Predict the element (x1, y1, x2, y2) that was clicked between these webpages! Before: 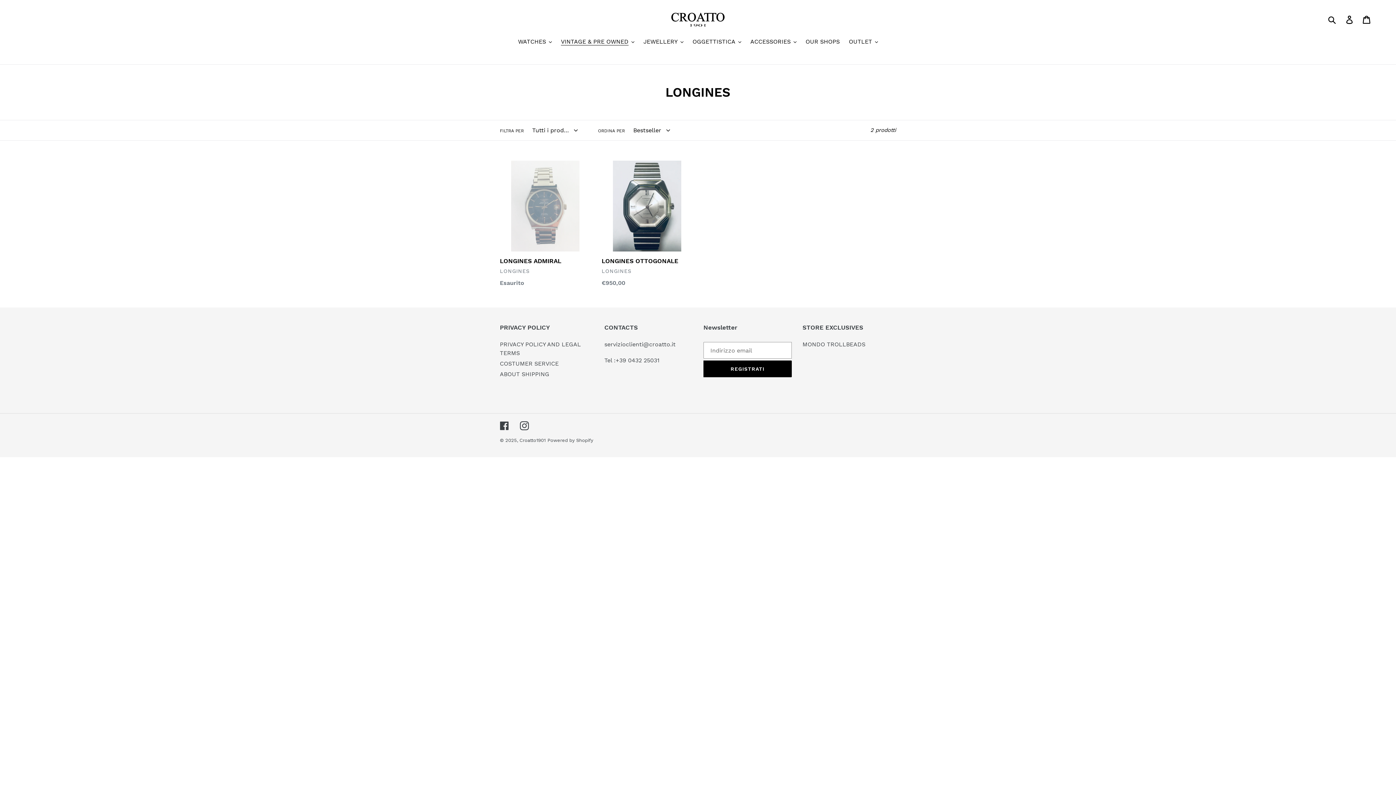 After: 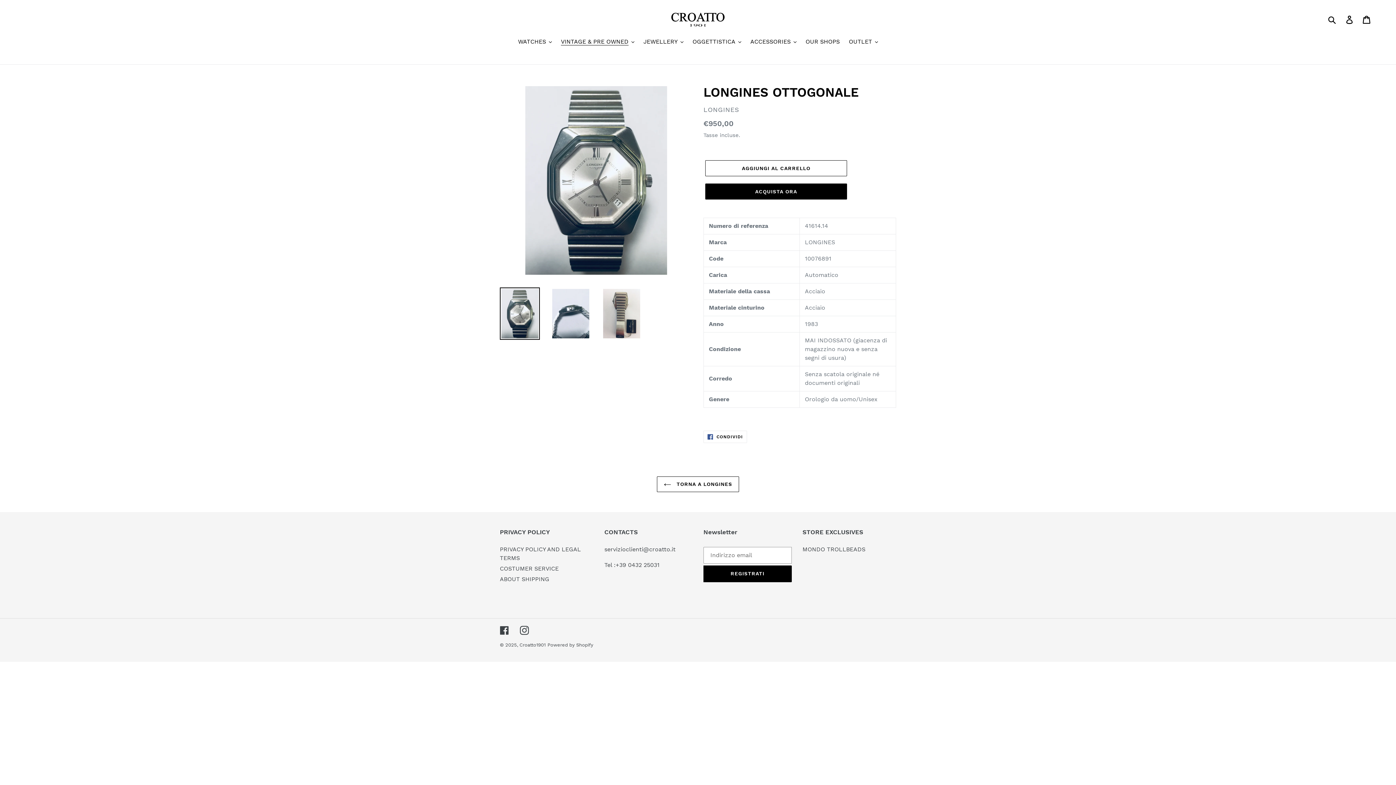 Action: bbox: (601, 160, 692, 287) label: LONGINES OTTOGONALE